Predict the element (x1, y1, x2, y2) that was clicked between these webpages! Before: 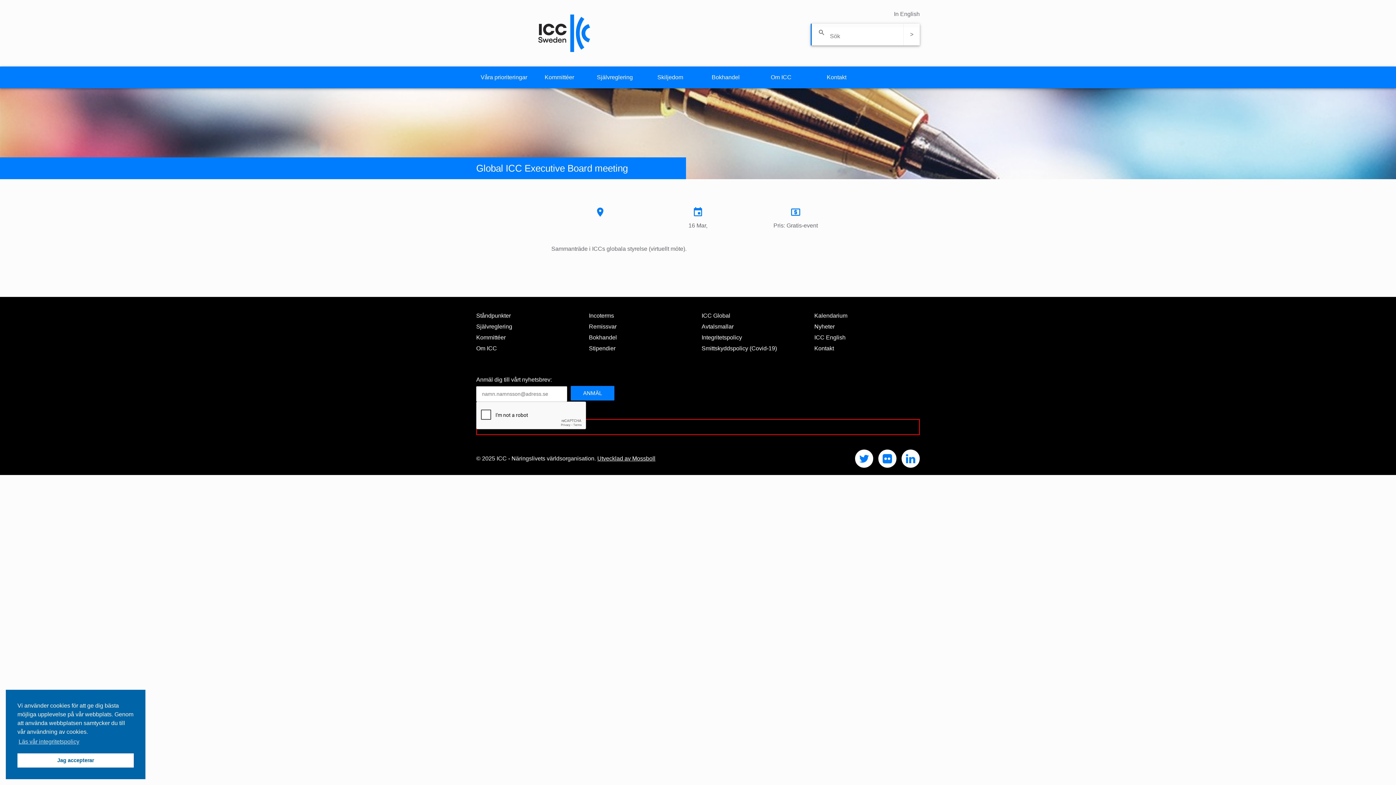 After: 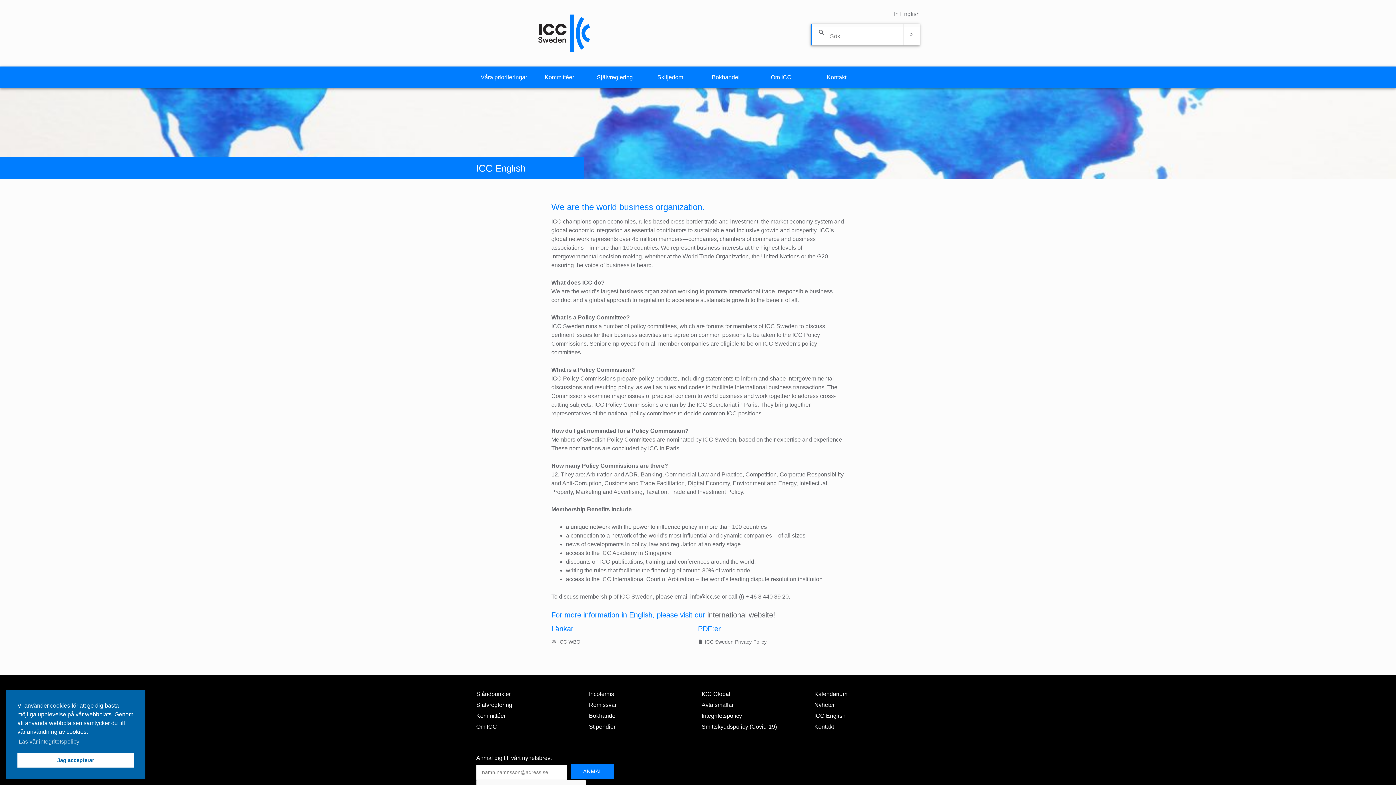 Action: label: In English bbox: (894, 10, 920, 17)